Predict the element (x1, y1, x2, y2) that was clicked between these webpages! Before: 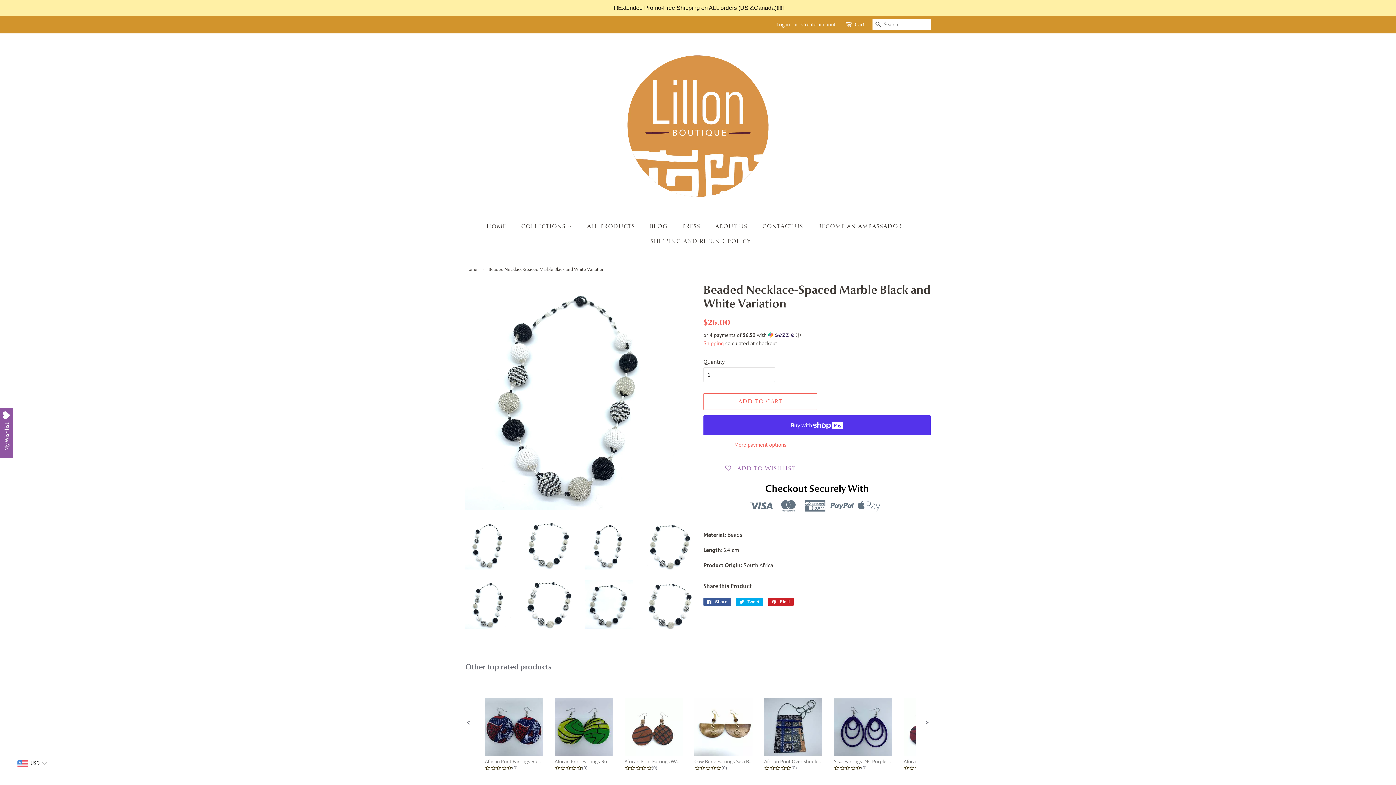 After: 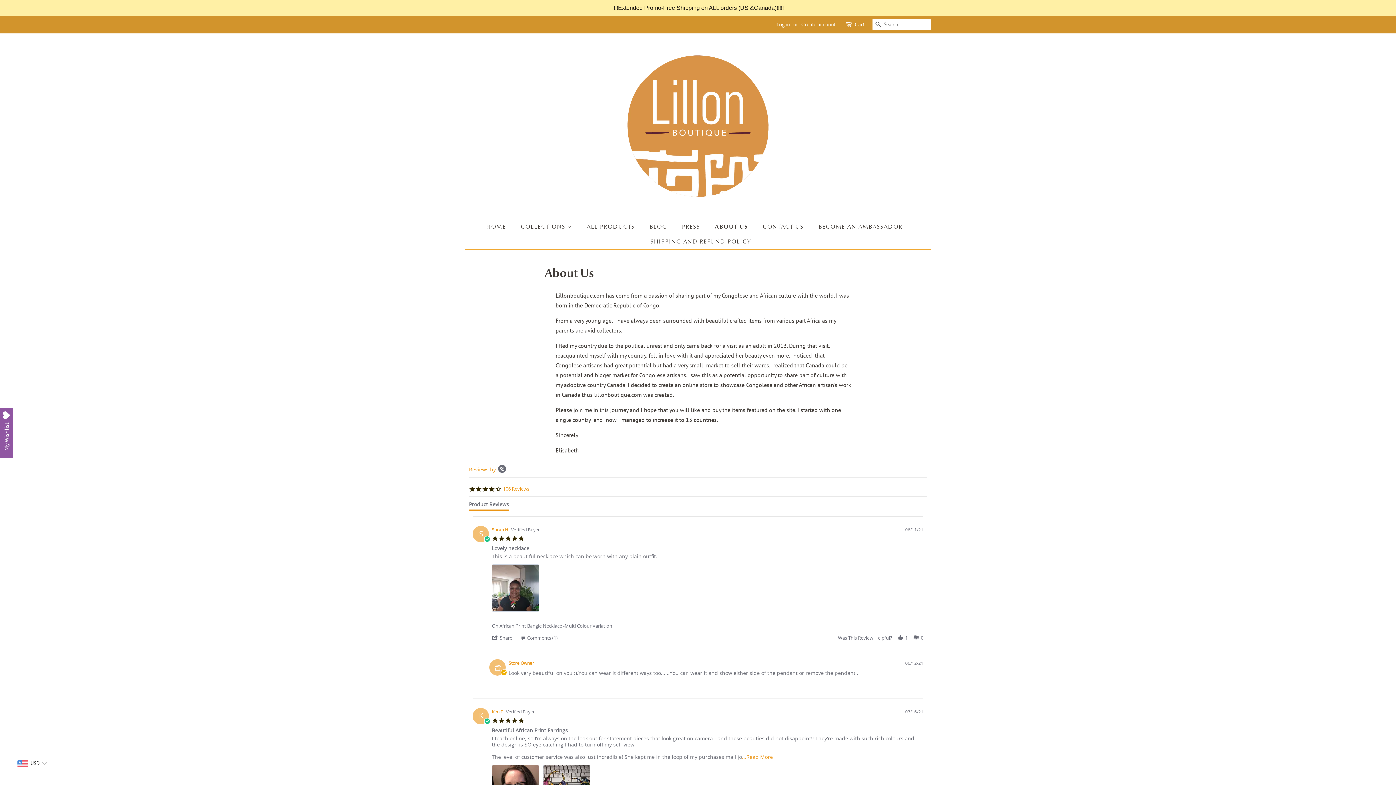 Action: label: ABOUT US bbox: (709, 219, 754, 234)